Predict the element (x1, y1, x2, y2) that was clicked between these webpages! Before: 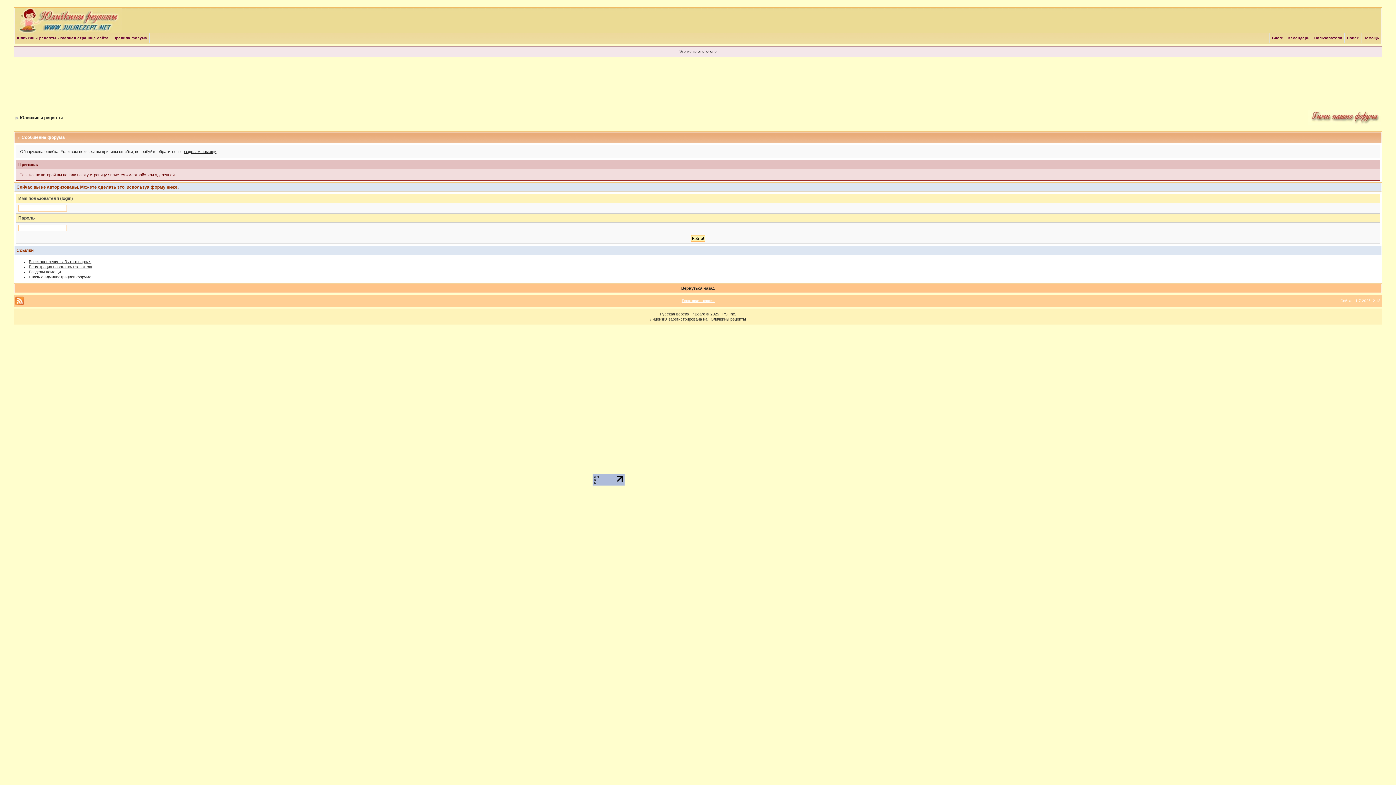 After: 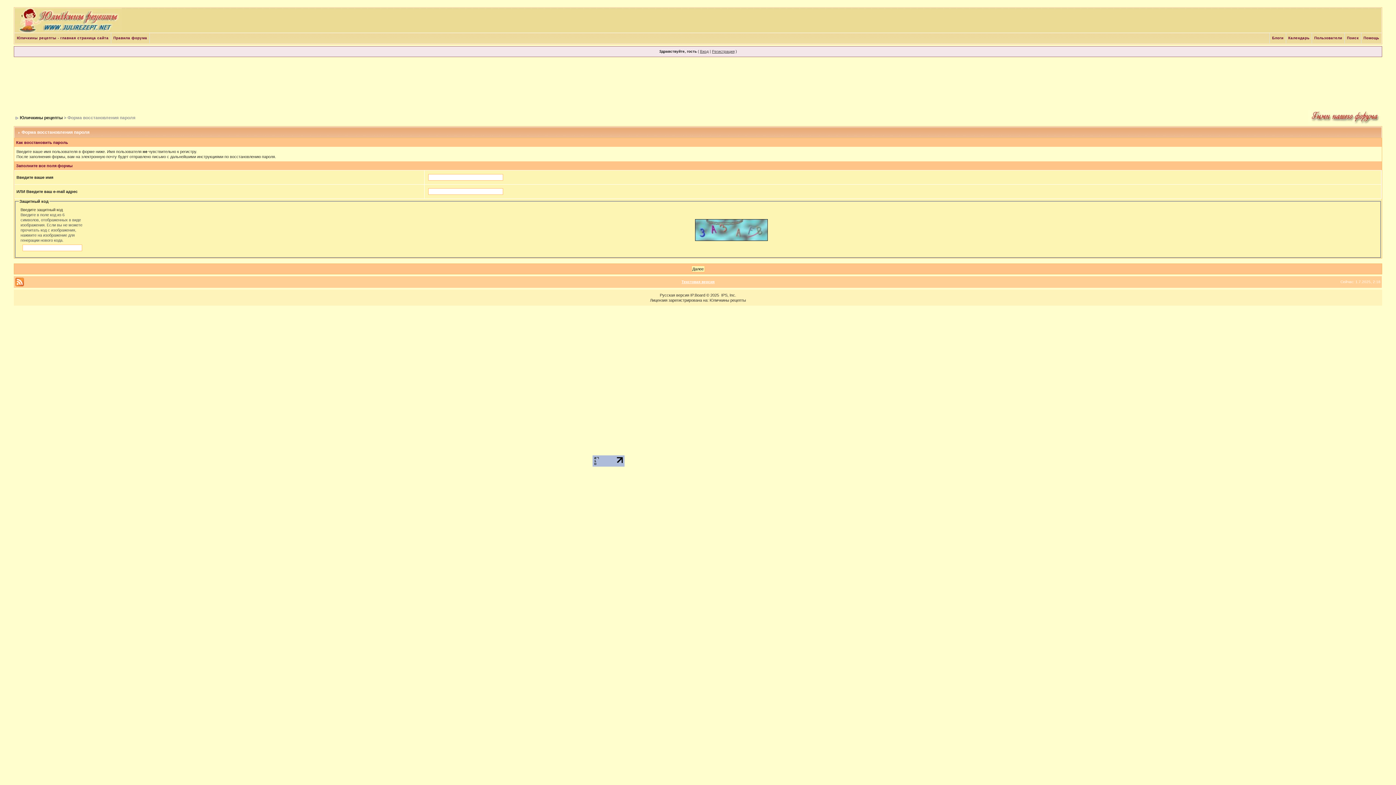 Action: bbox: (28, 259, 91, 264) label: Восстановление забытого пароля